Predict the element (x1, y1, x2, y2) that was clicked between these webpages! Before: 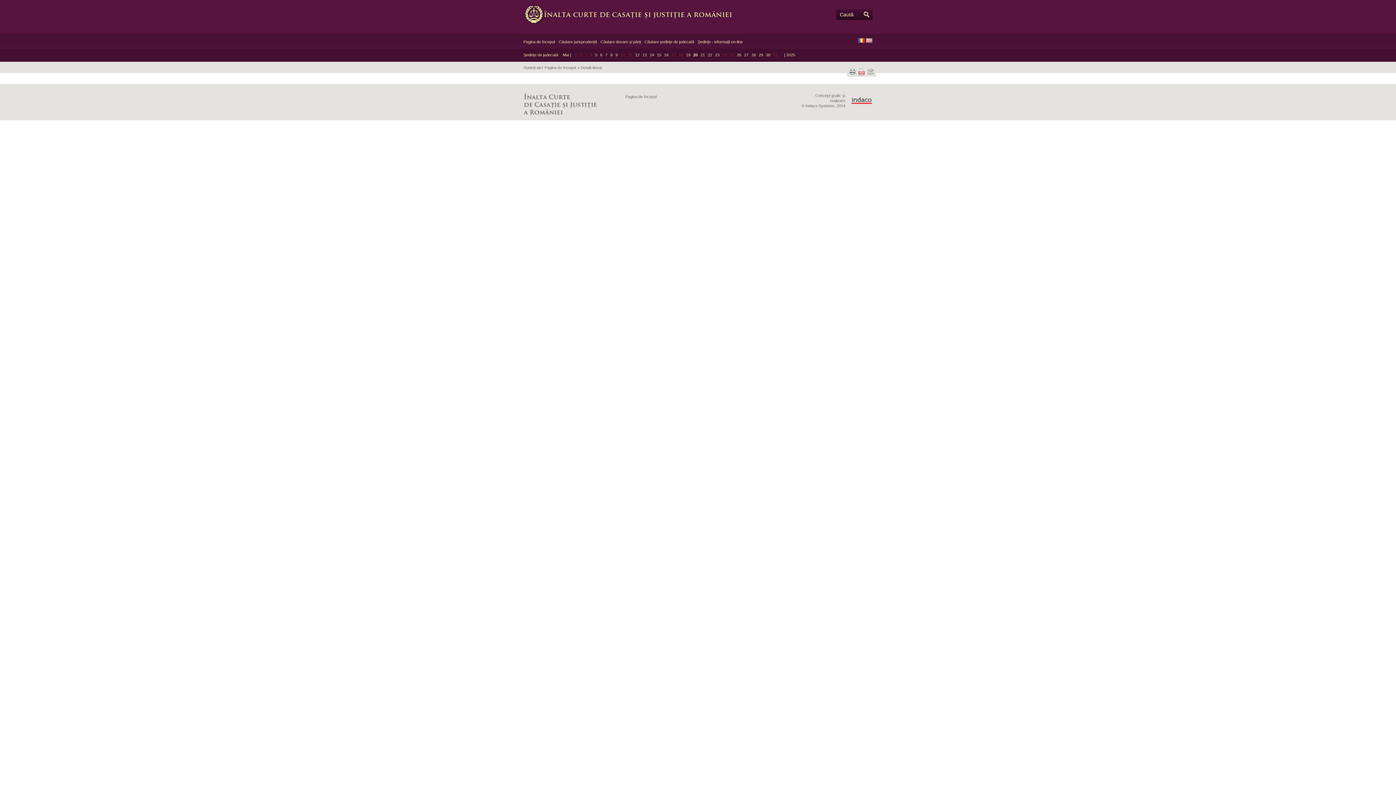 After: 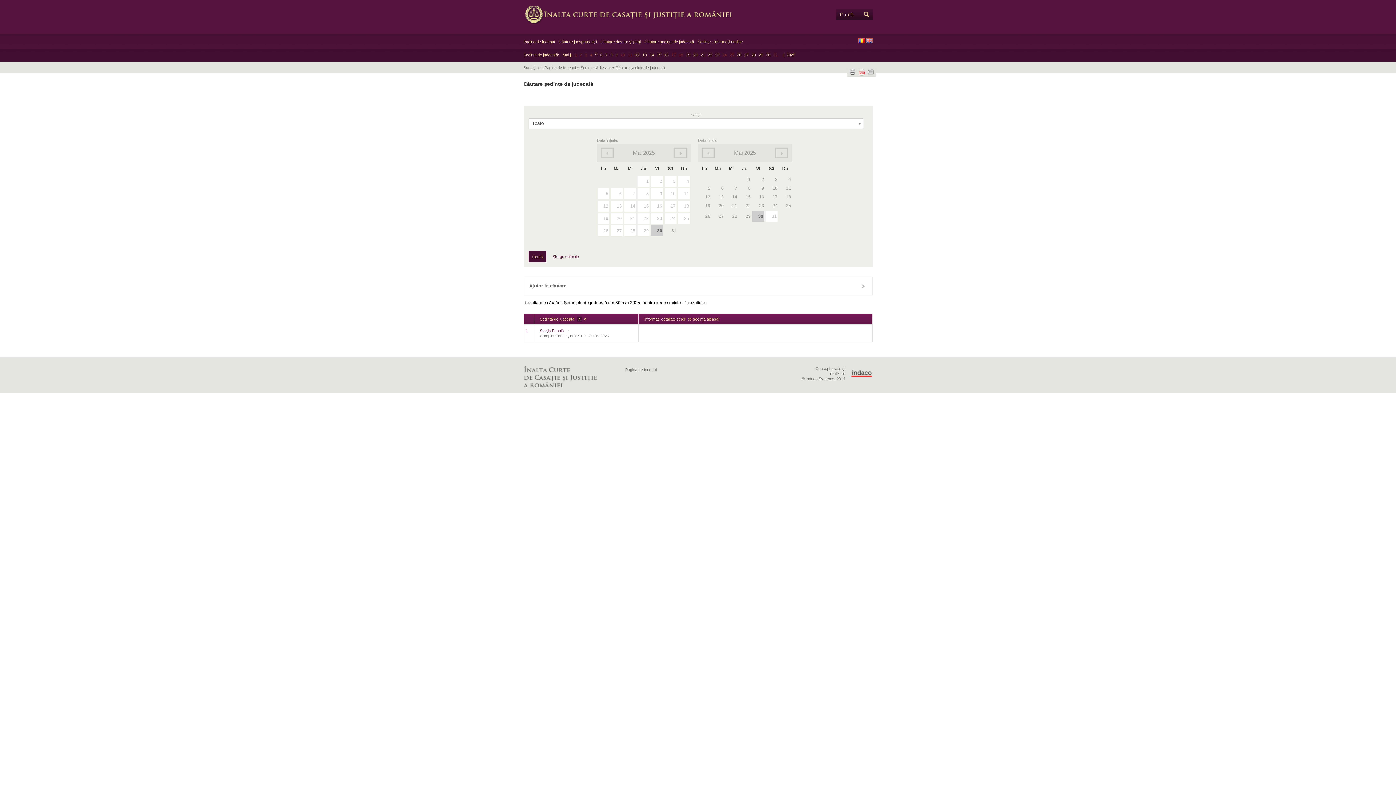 Action: bbox: (766, 52, 770, 57) label: 30